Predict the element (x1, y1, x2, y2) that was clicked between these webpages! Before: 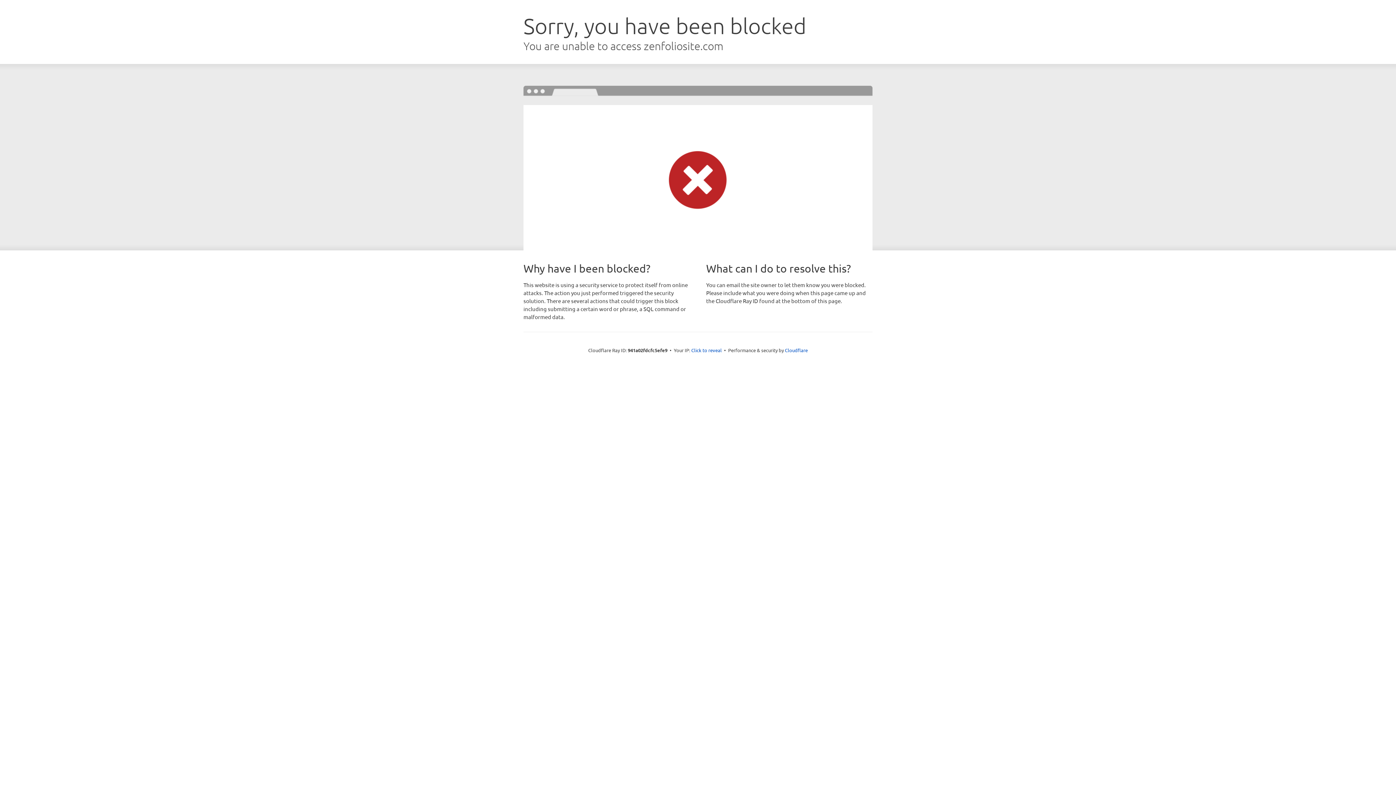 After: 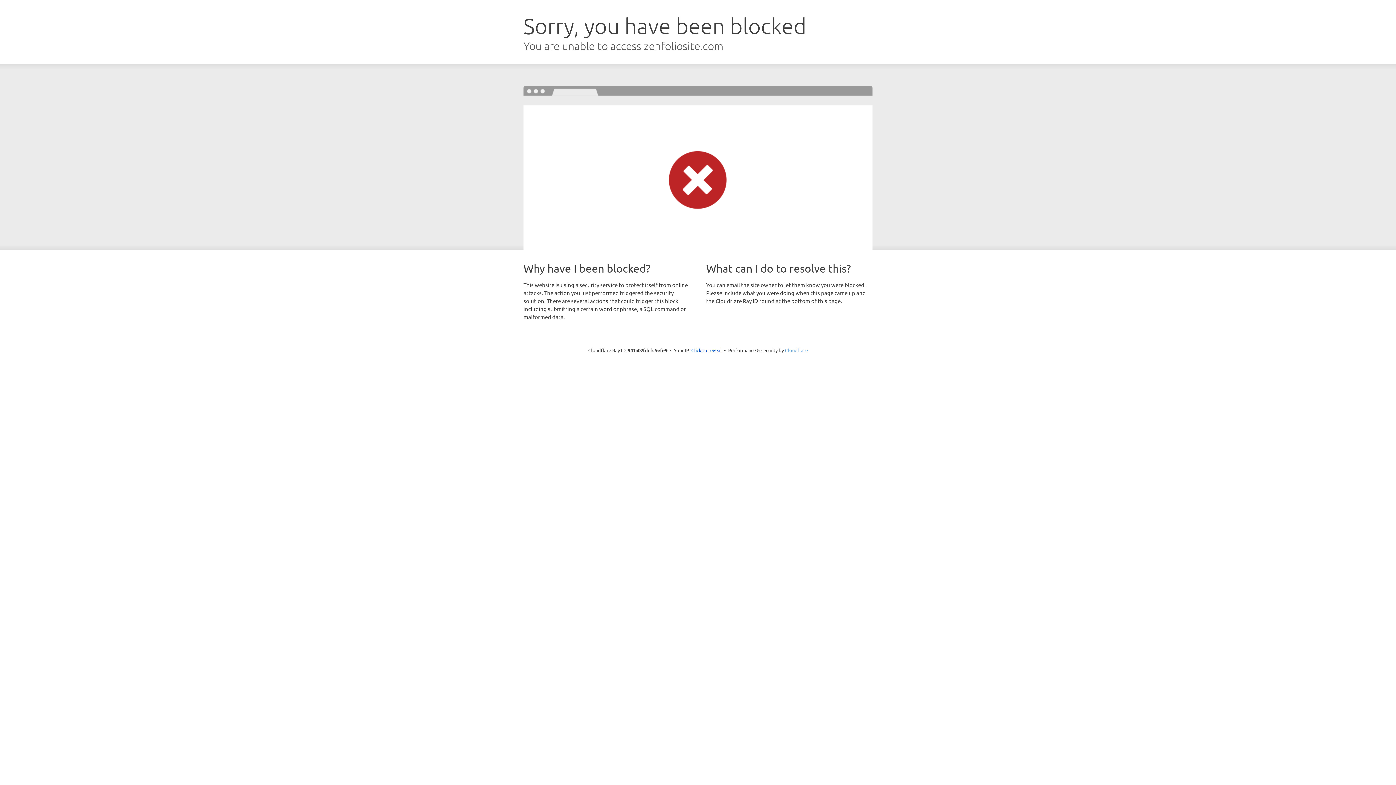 Action: label: Cloudflare bbox: (785, 347, 808, 353)